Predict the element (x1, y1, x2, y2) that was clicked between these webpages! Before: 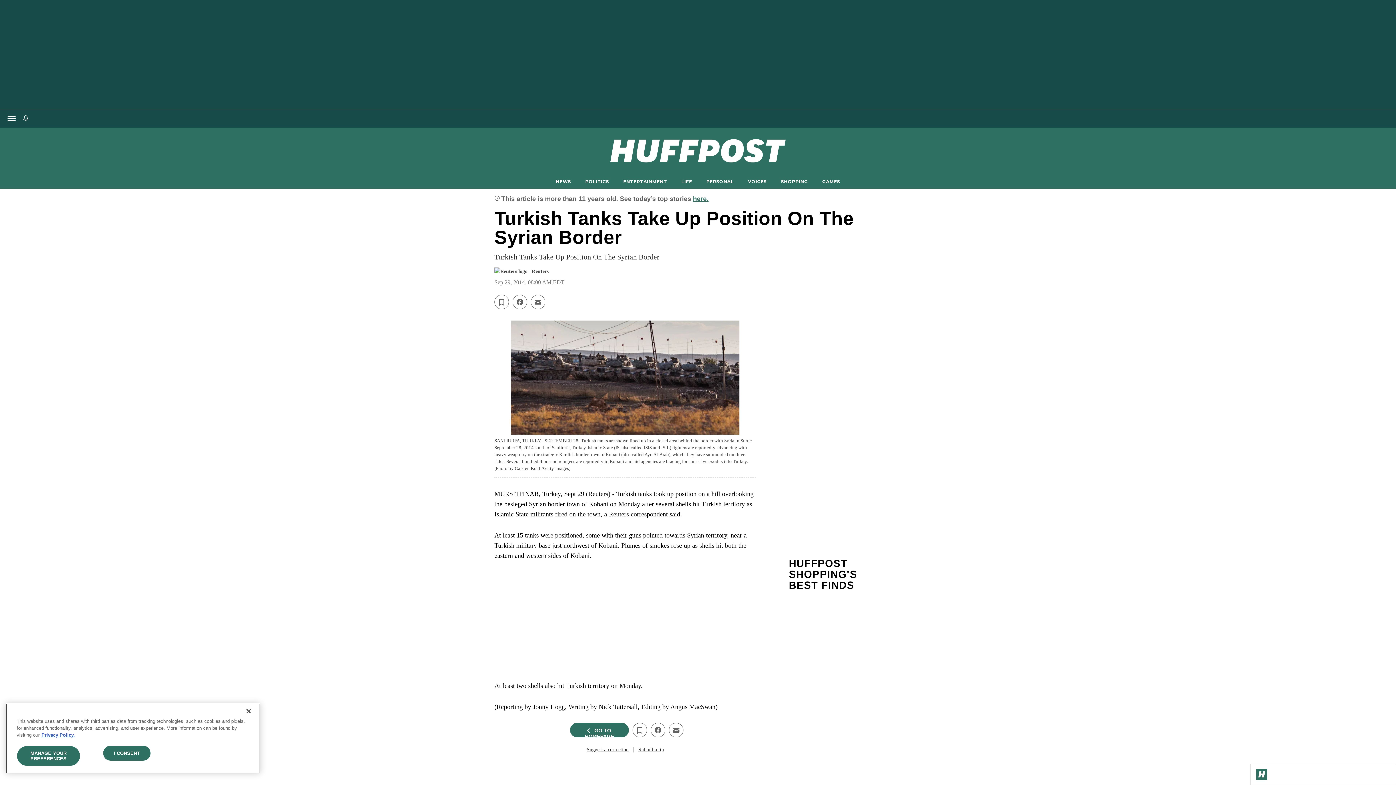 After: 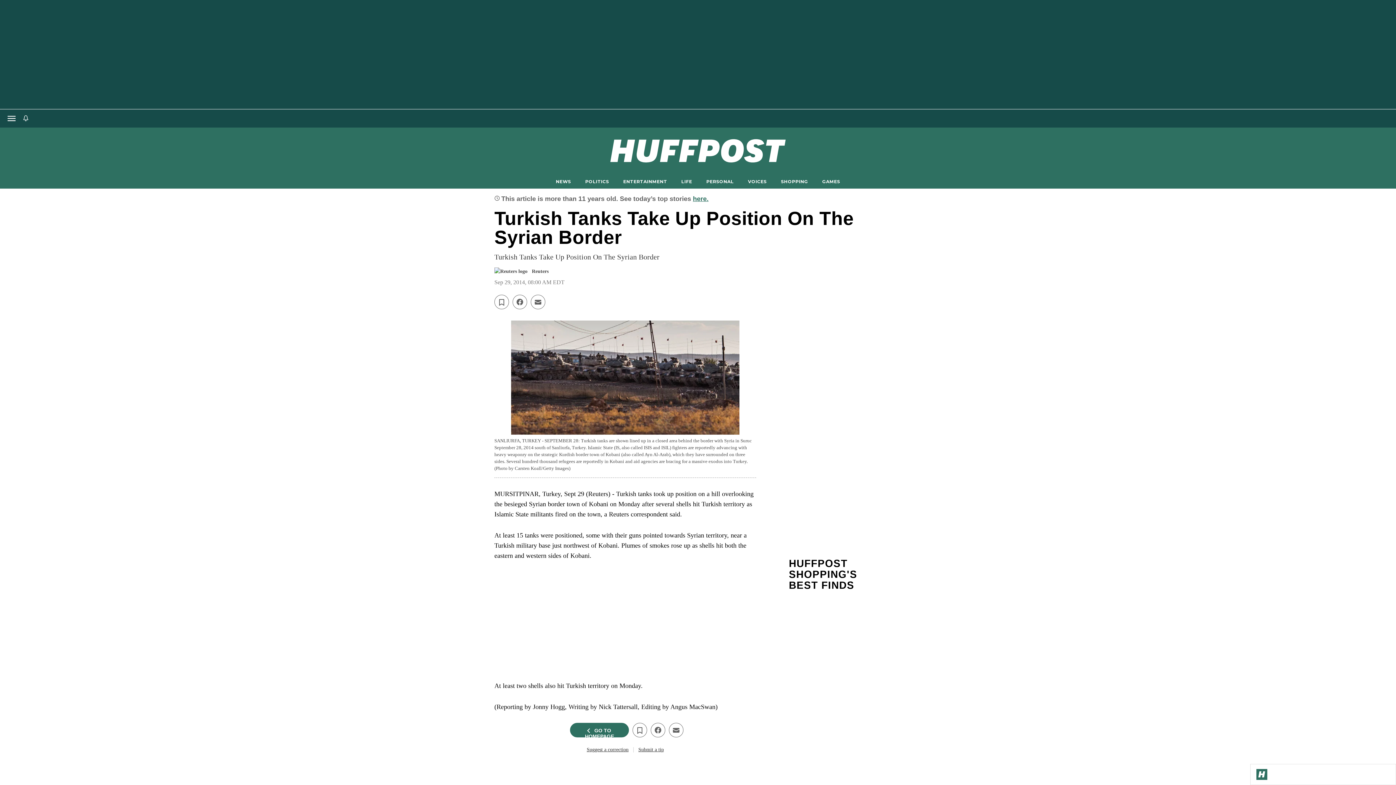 Action: label: I CONSENT bbox: (103, 746, 150, 761)